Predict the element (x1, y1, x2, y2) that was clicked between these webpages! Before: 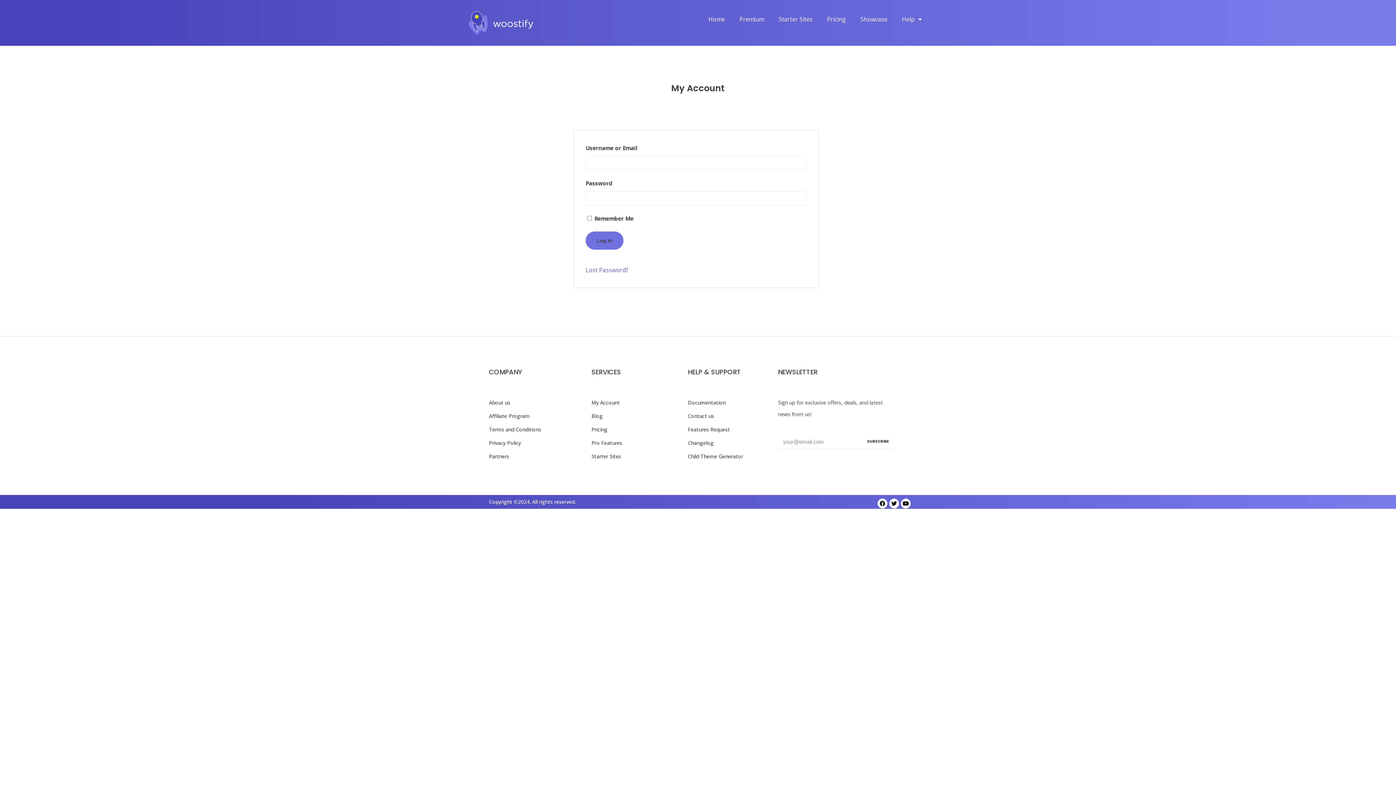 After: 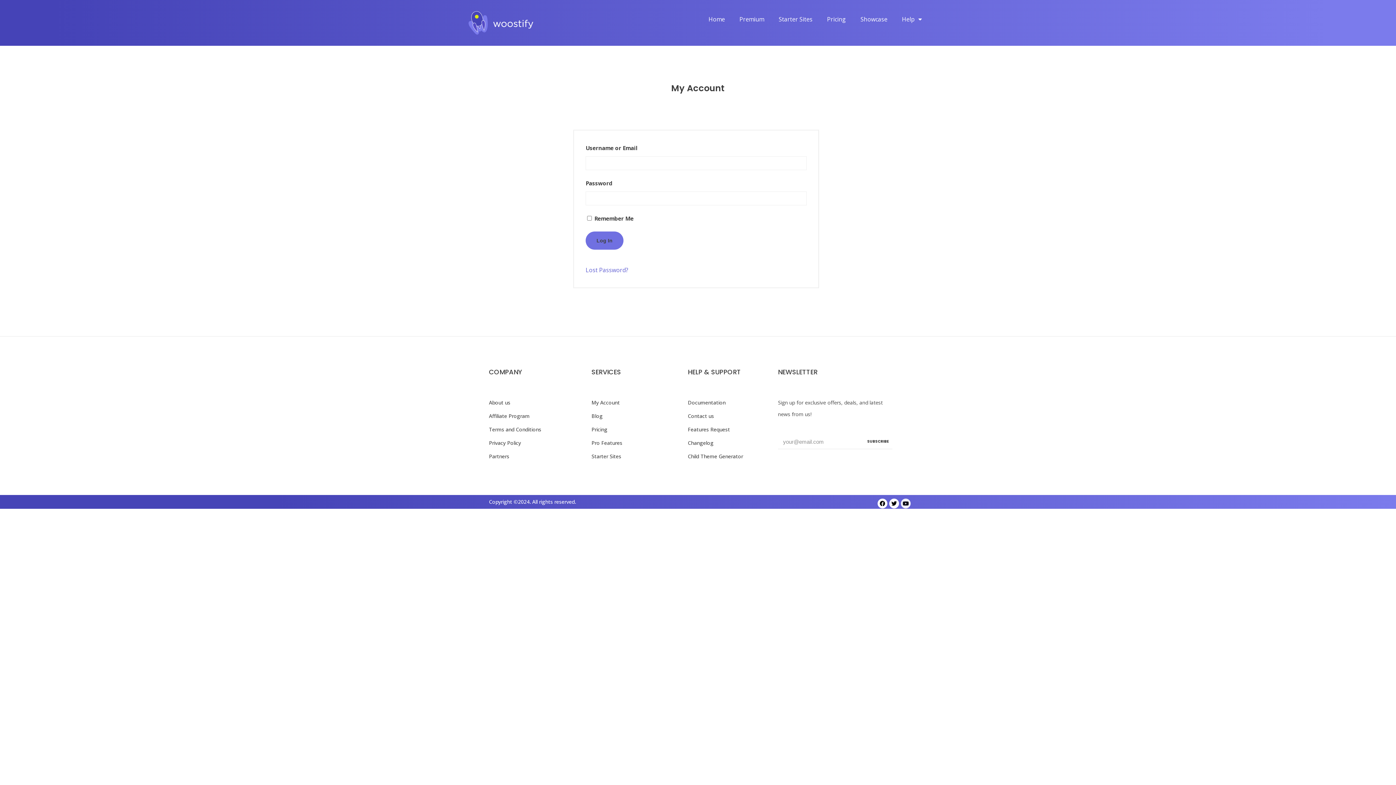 Action: label: Youtube bbox: (901, 499, 910, 508)